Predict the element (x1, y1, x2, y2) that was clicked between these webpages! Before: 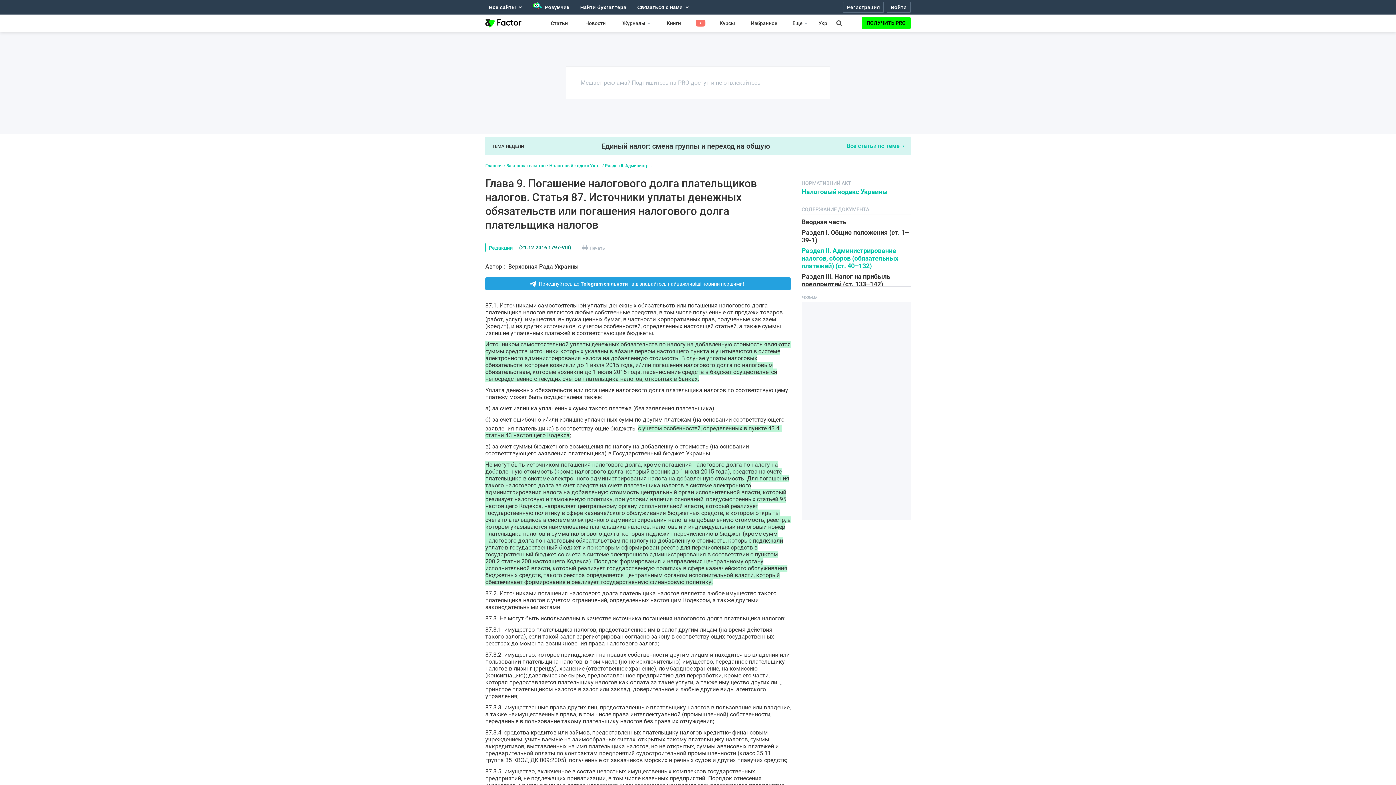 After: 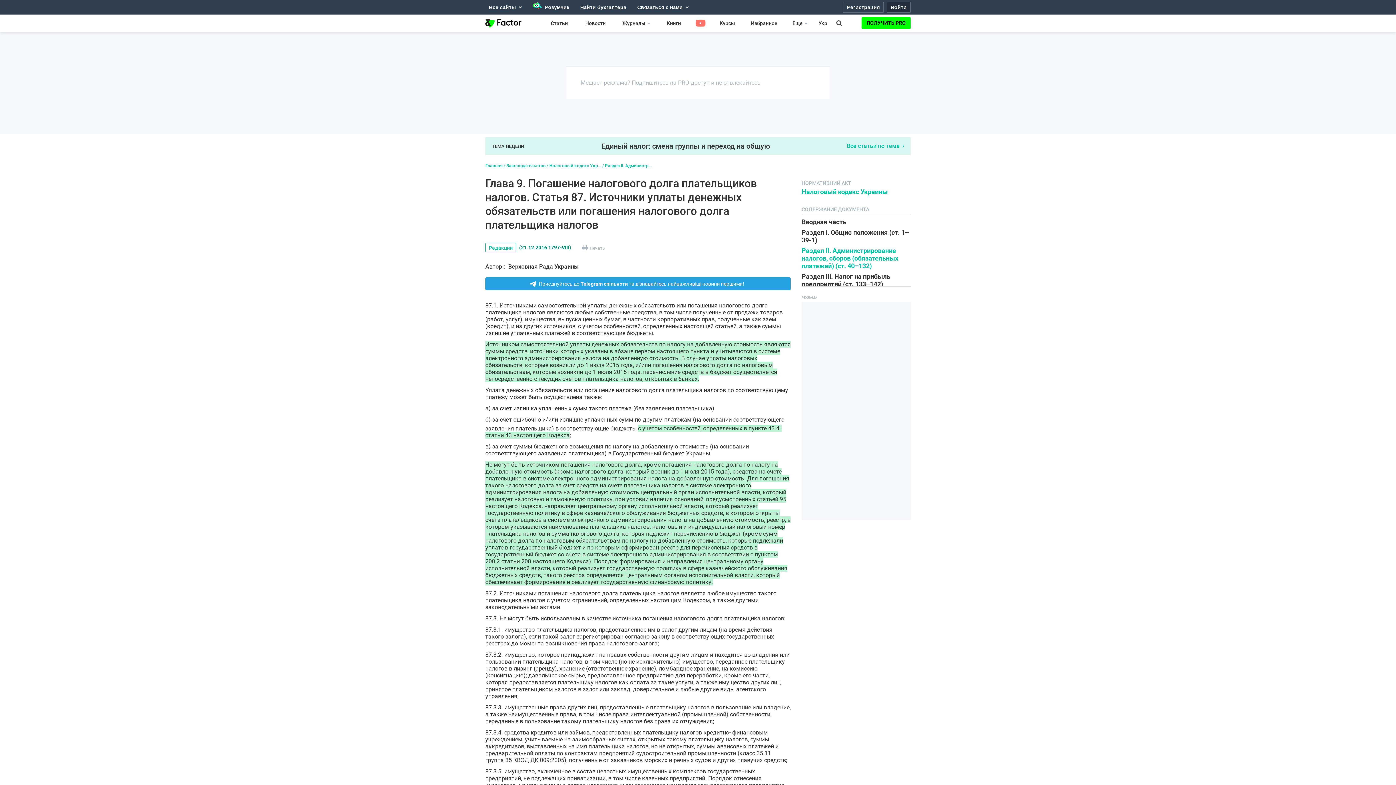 Action: label: Войти bbox: (886, 1, 910, 12)